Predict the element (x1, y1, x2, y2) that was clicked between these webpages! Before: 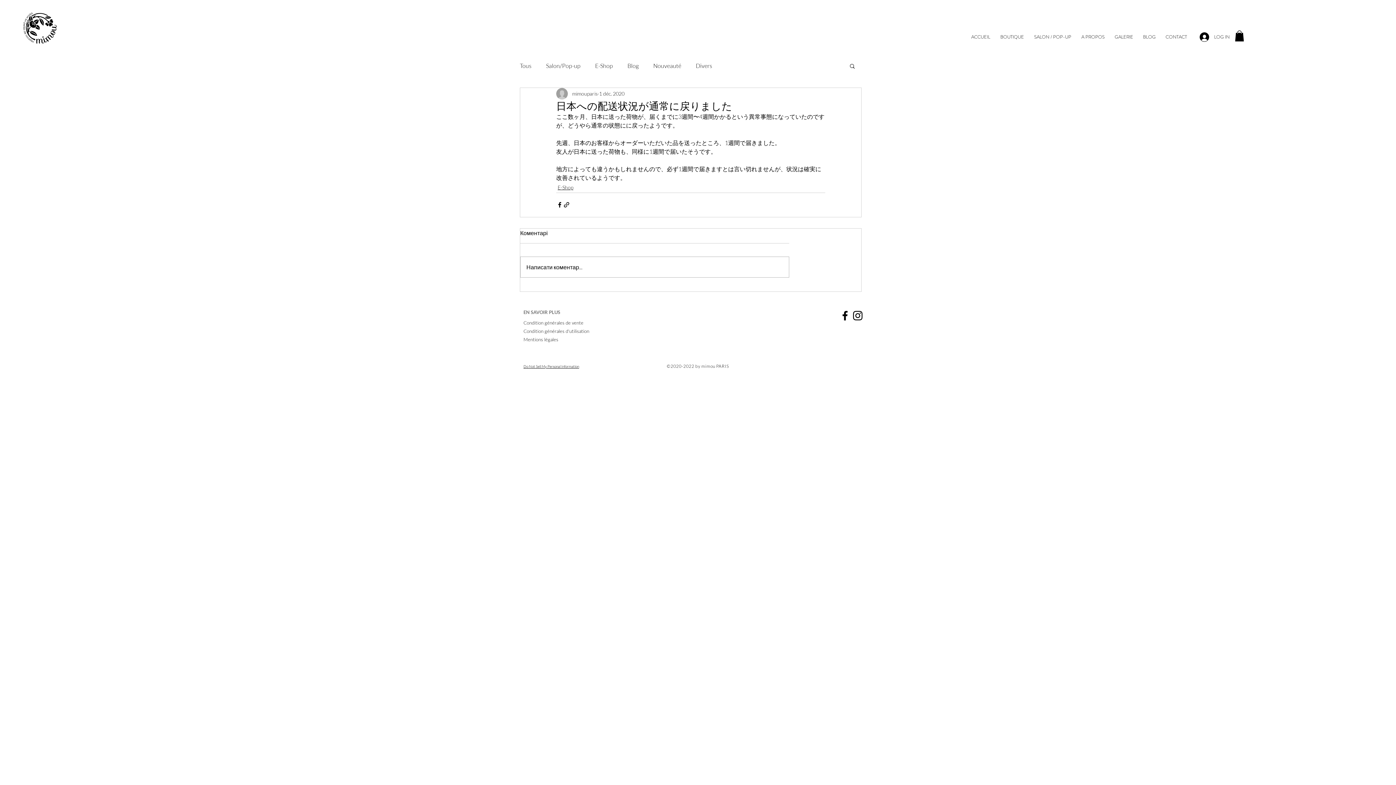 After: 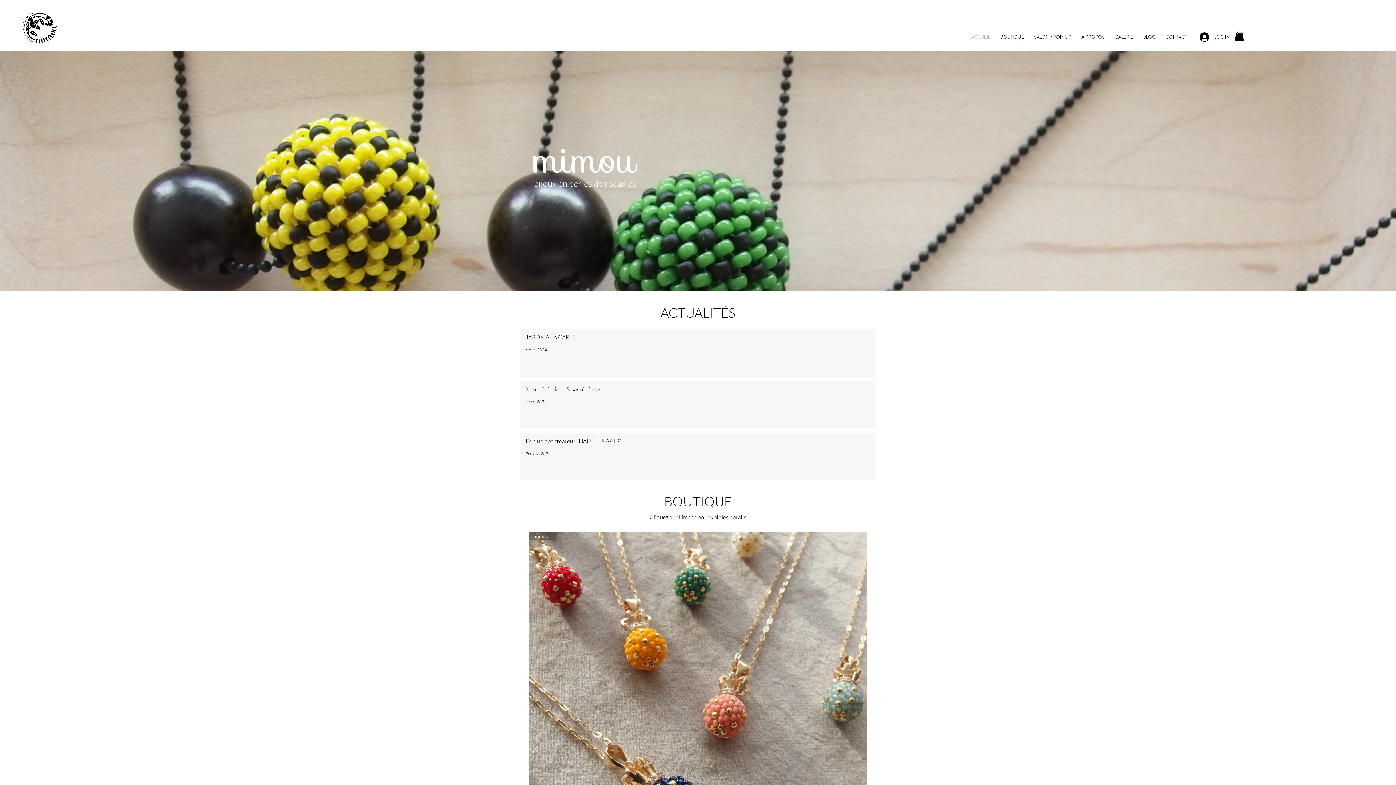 Action: bbox: (966, 31, 995, 42) label: ACCUEIL